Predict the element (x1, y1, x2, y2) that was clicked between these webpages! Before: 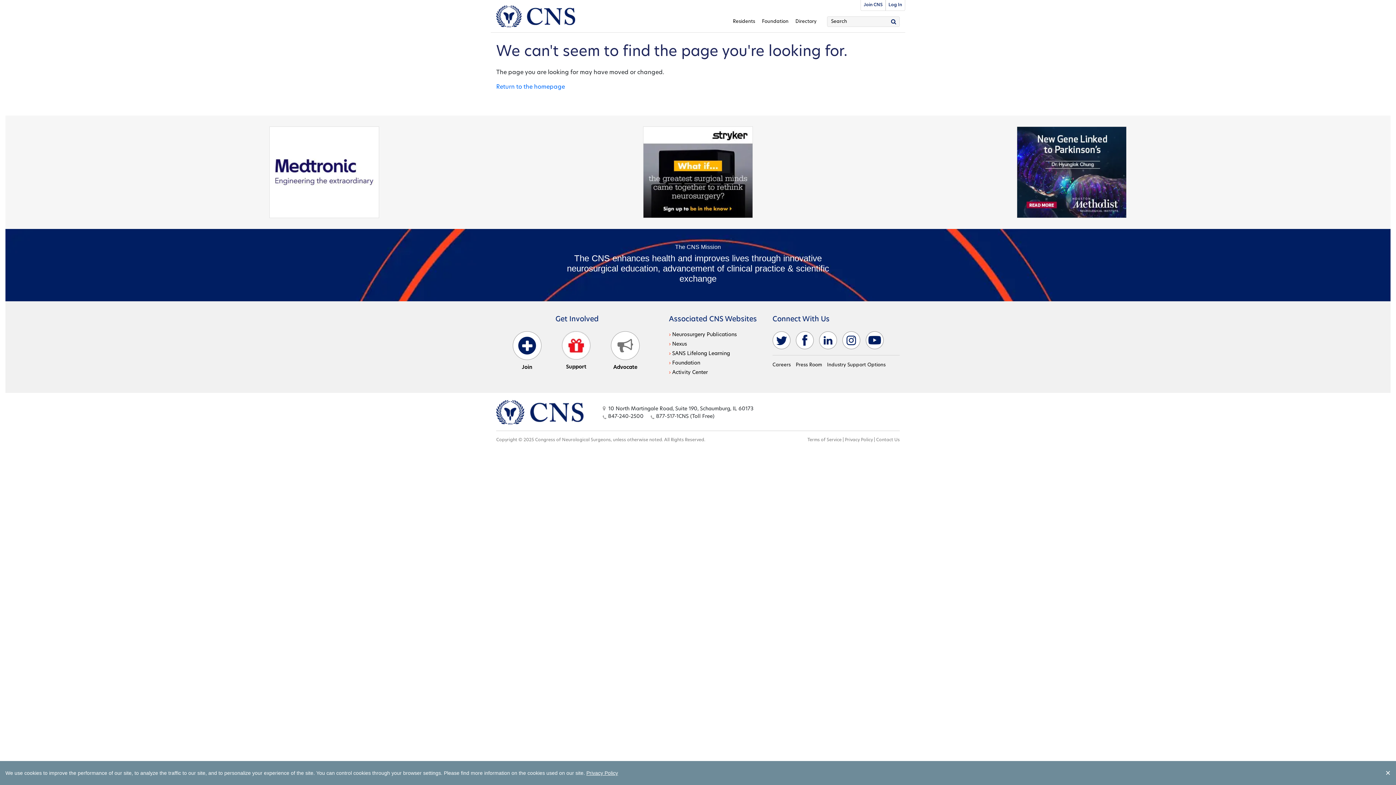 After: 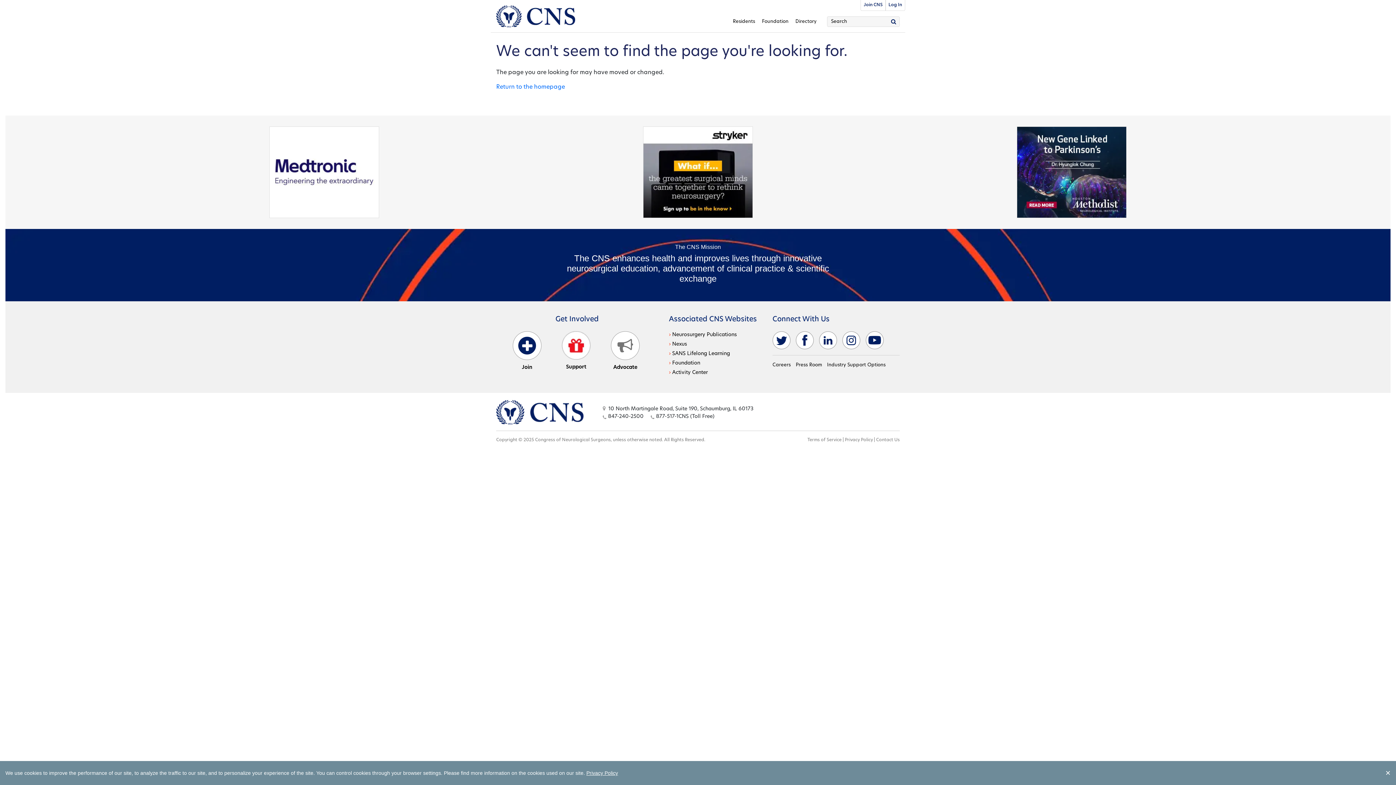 Action: label: twitter - open in a new tab bbox: (772, 337, 790, 343)